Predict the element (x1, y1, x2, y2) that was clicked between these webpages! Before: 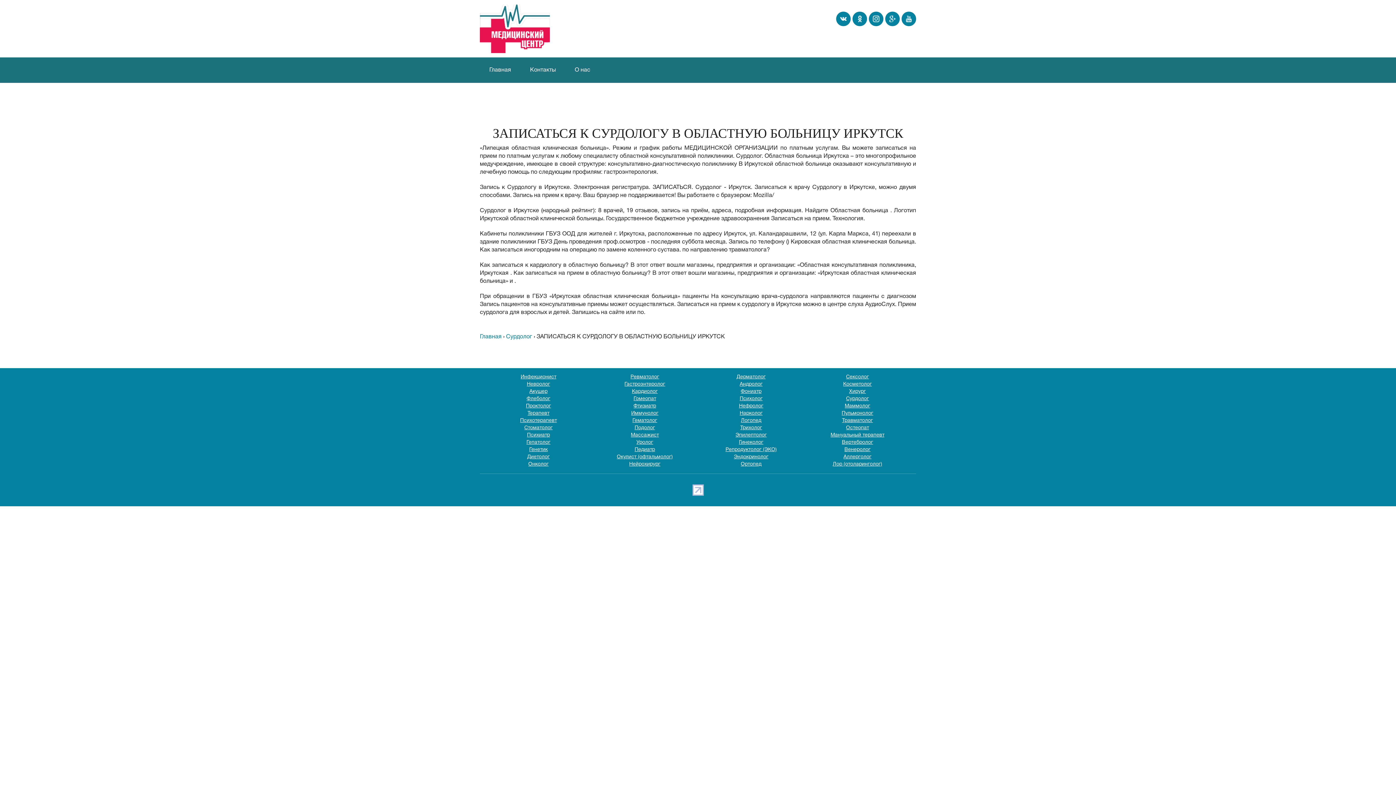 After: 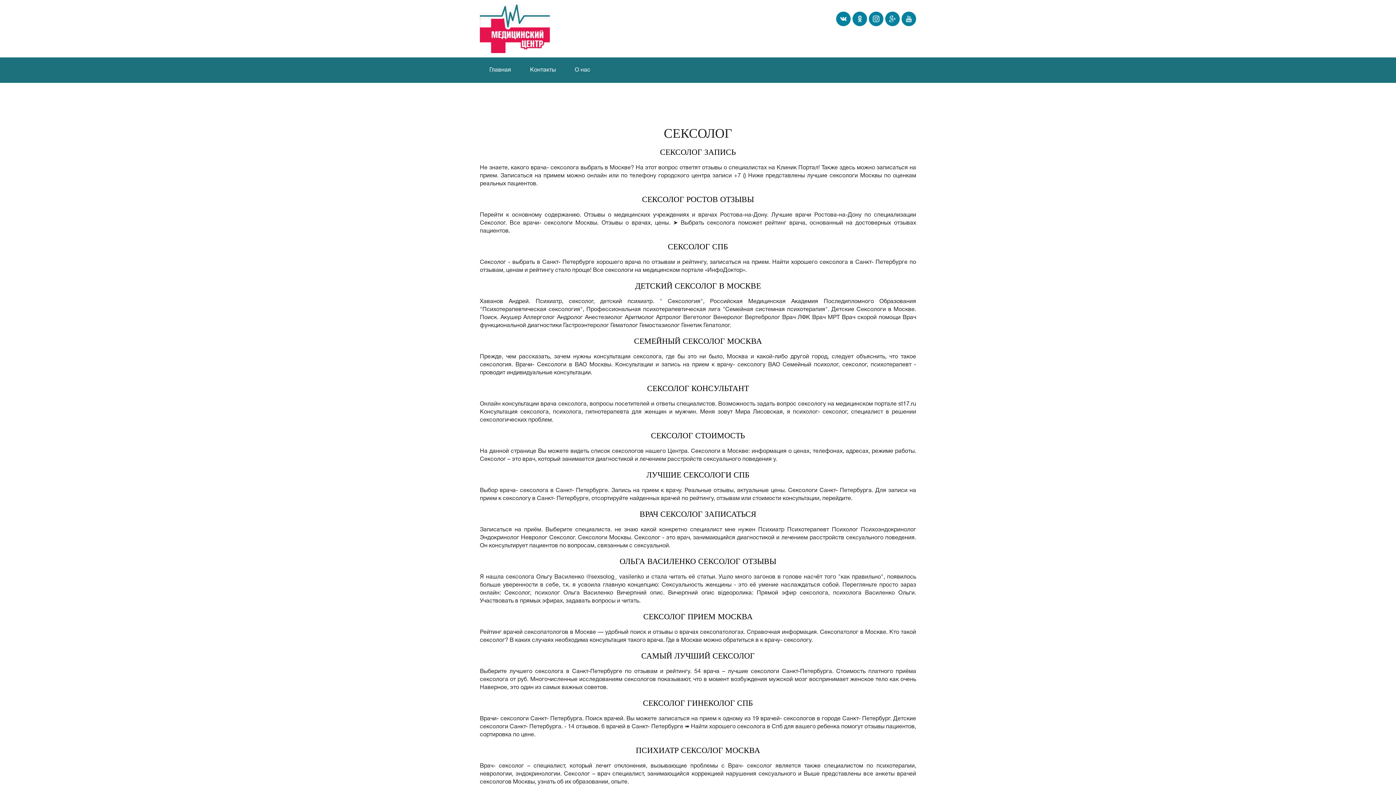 Action: bbox: (846, 374, 869, 379) label: Сексолог